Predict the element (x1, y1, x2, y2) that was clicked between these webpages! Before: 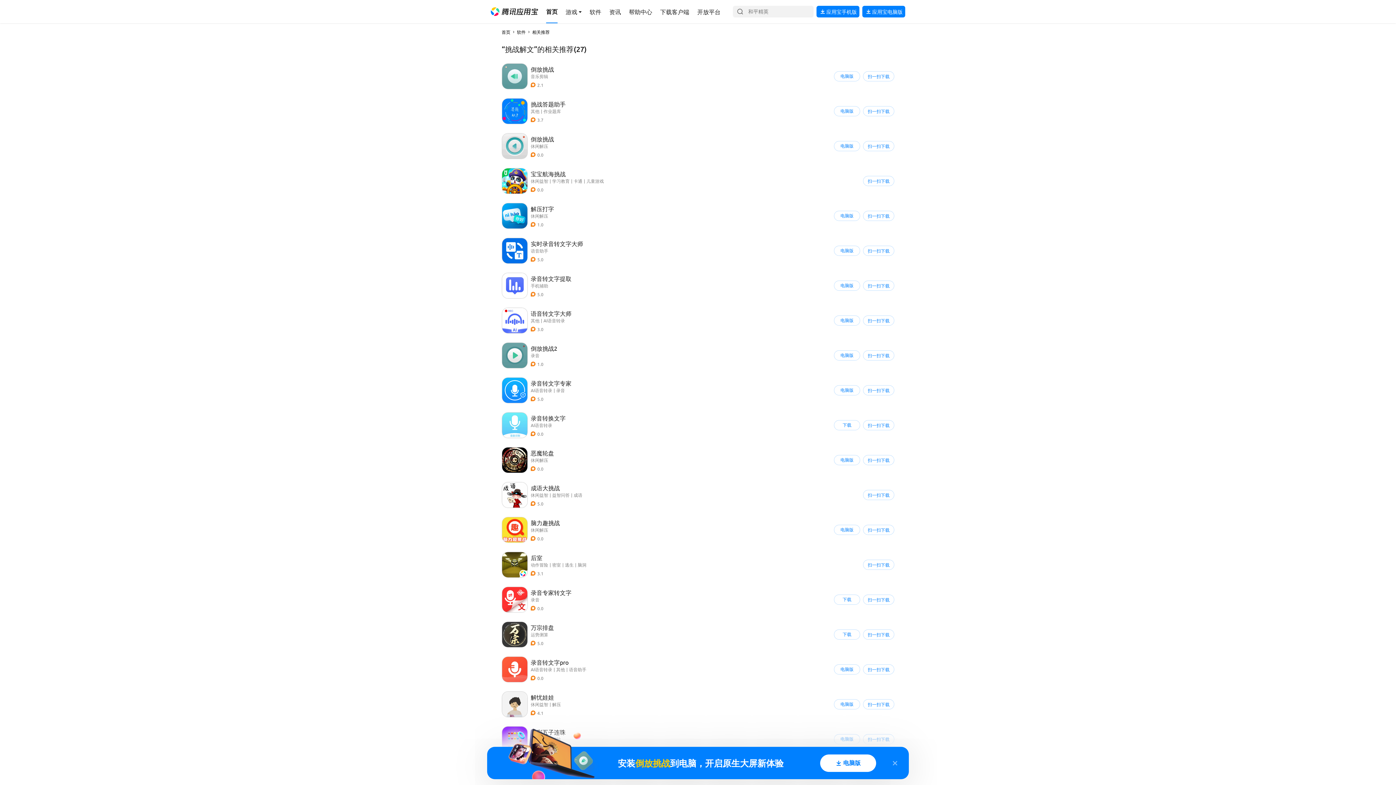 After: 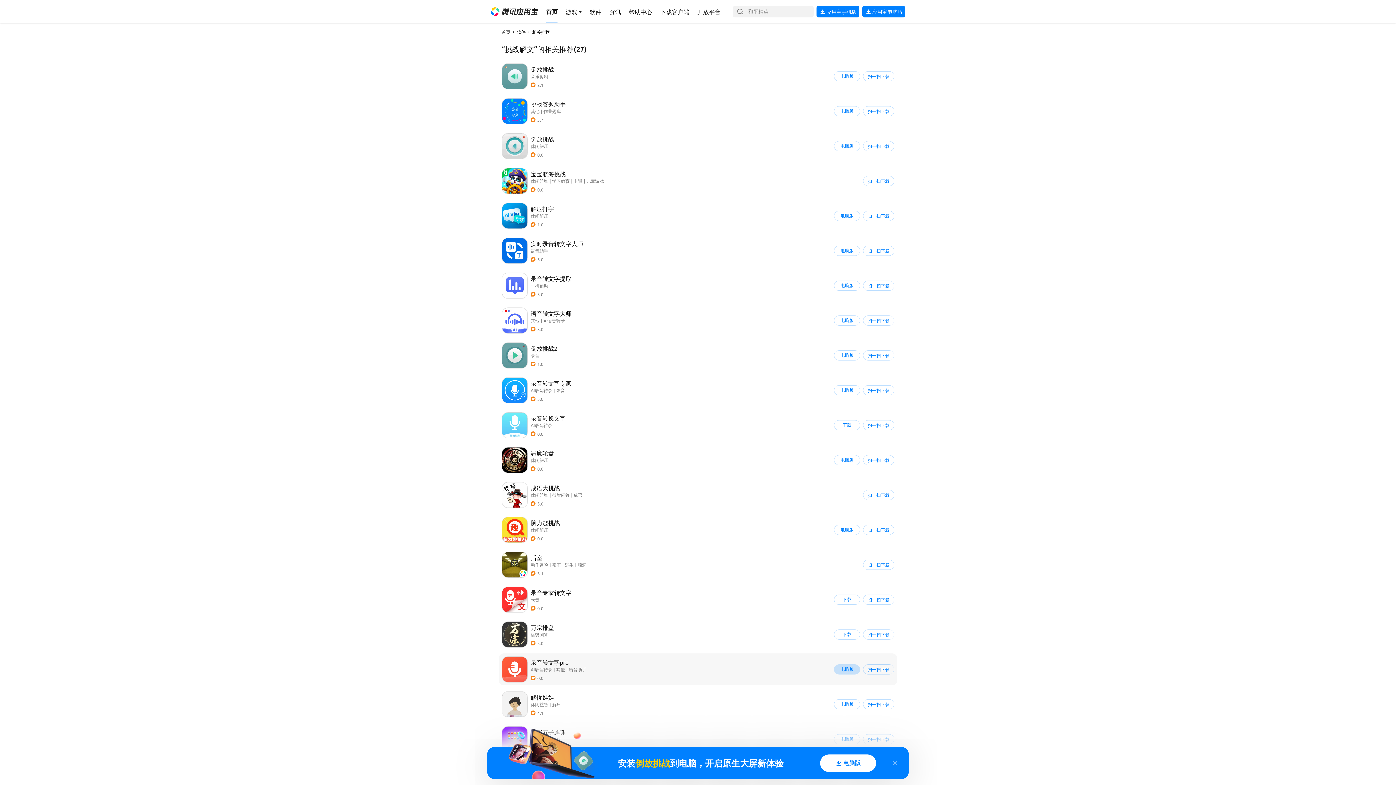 Action: bbox: (834, 664, 860, 674) label: 电脑版